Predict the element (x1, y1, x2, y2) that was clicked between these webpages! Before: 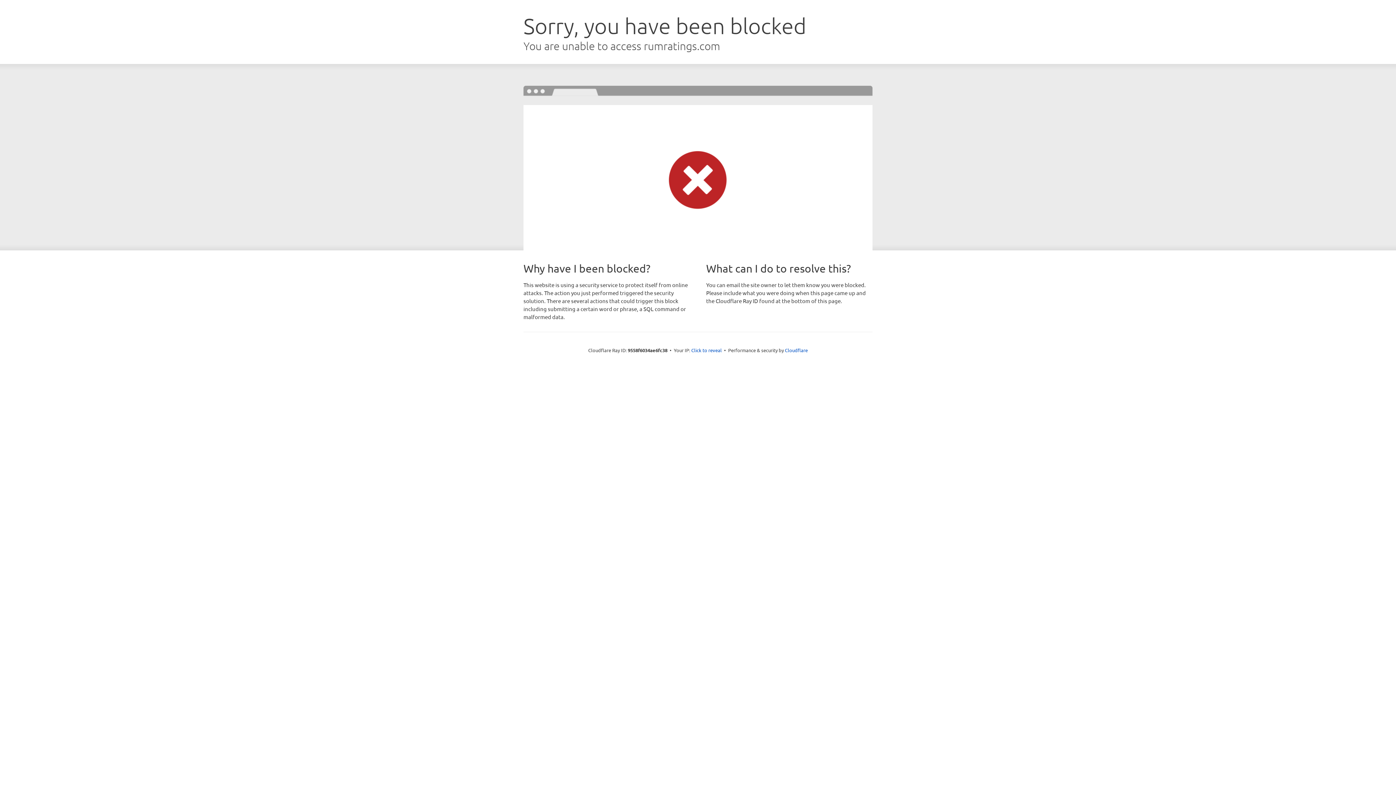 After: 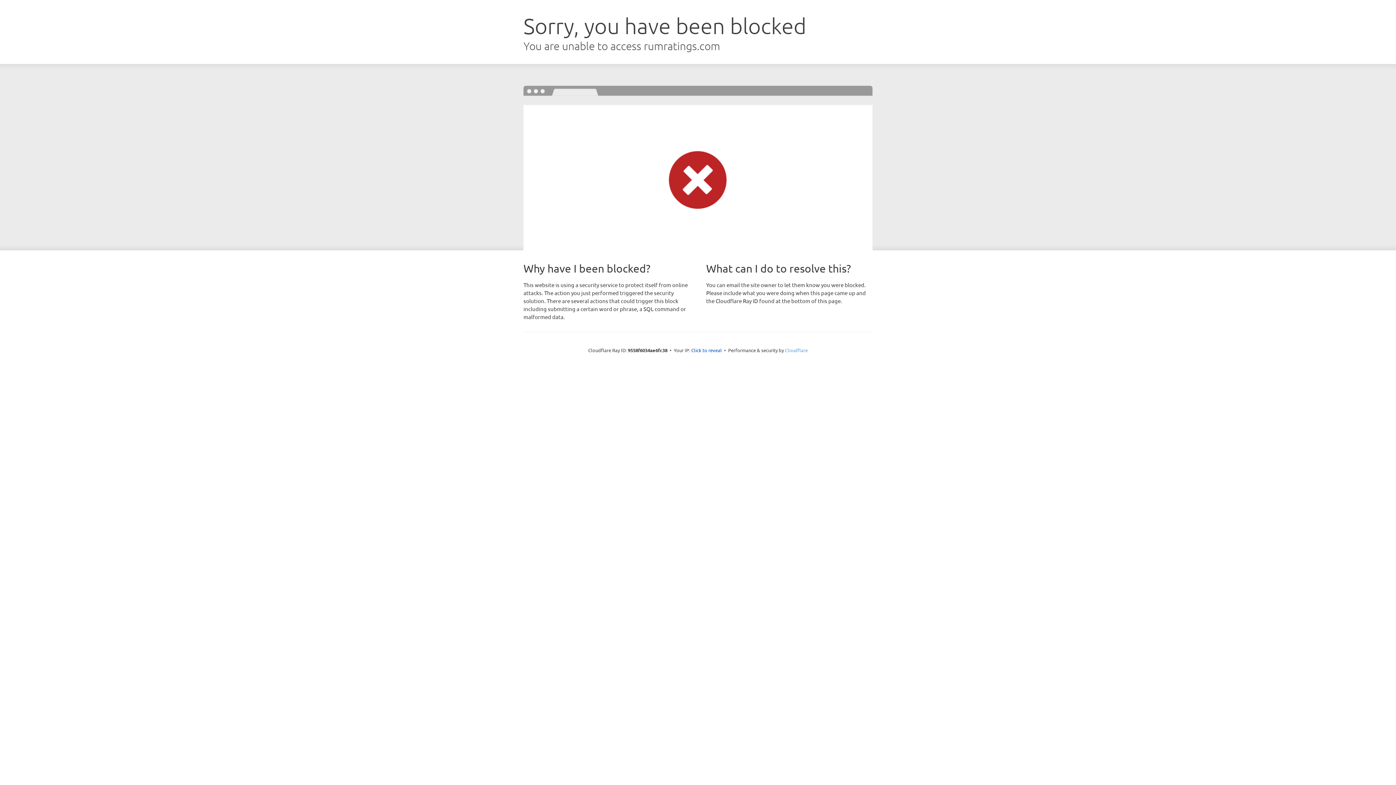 Action: label: Cloudflare bbox: (785, 347, 808, 353)